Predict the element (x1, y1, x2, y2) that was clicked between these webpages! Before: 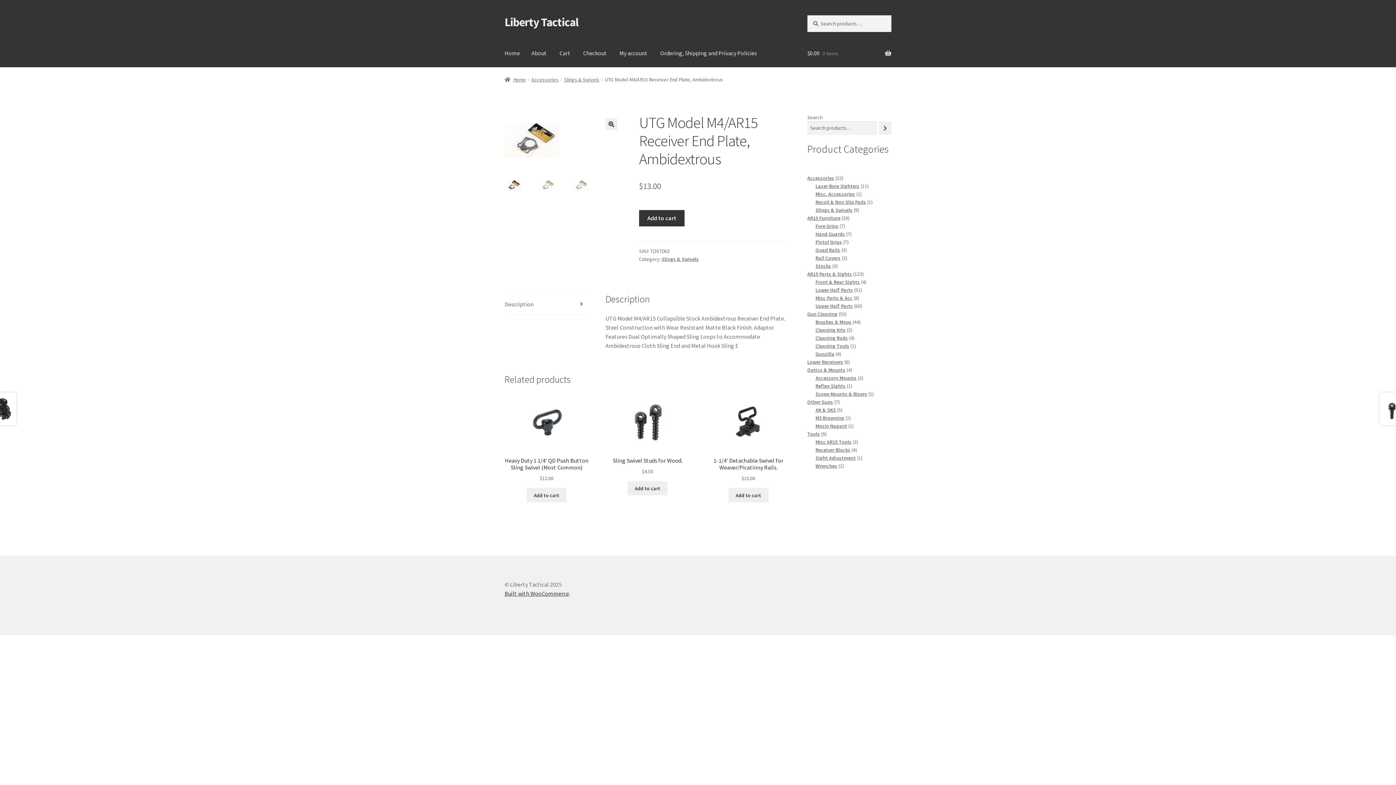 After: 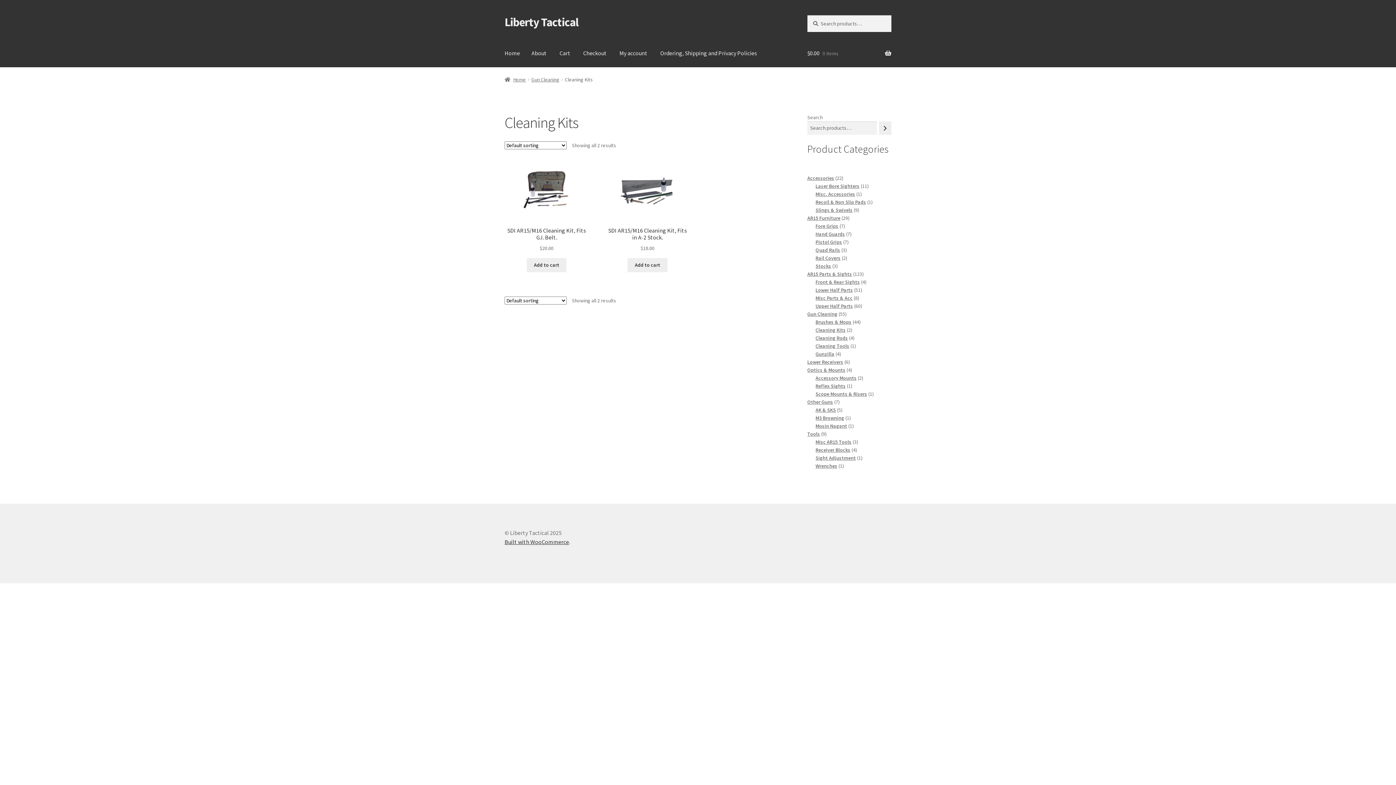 Action: label: Cleaning Kits bbox: (815, 326, 845, 333)